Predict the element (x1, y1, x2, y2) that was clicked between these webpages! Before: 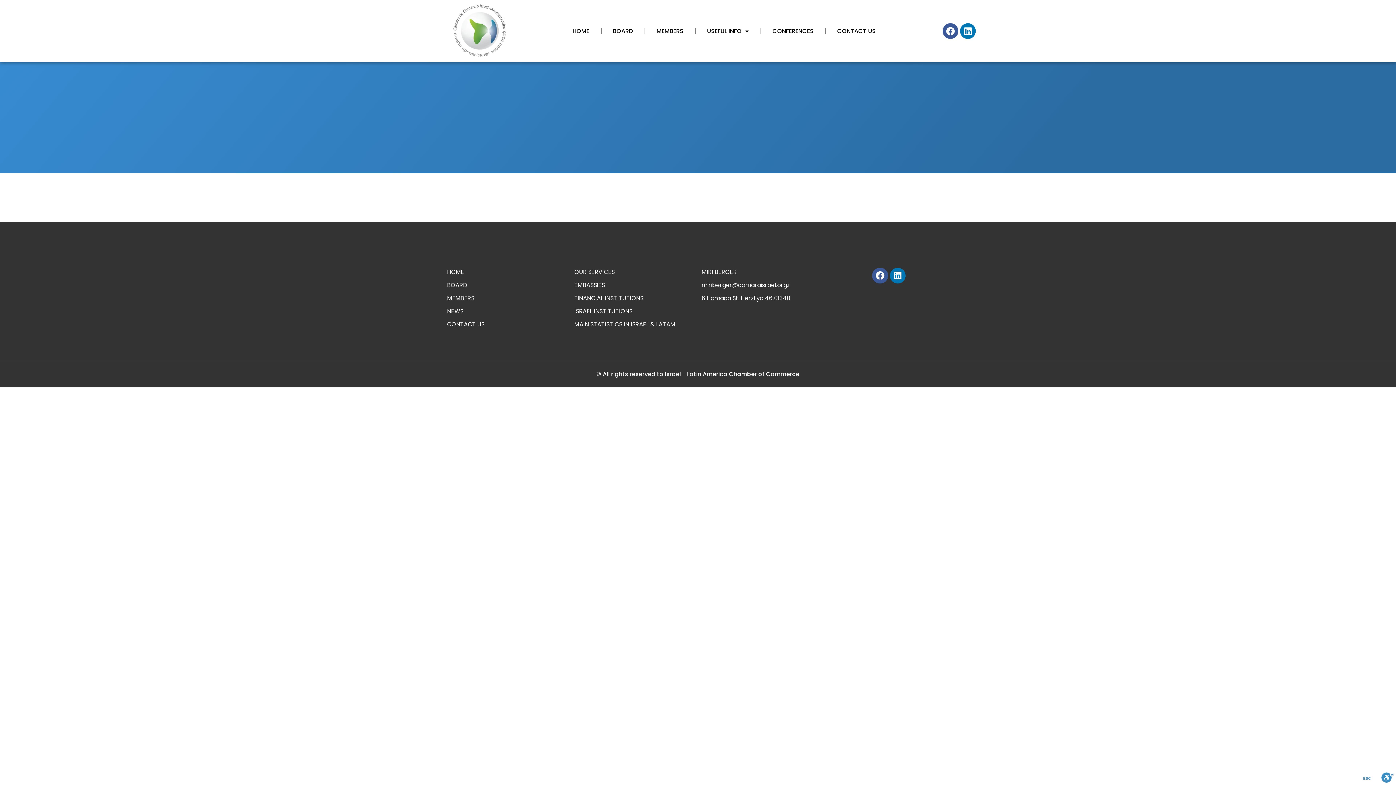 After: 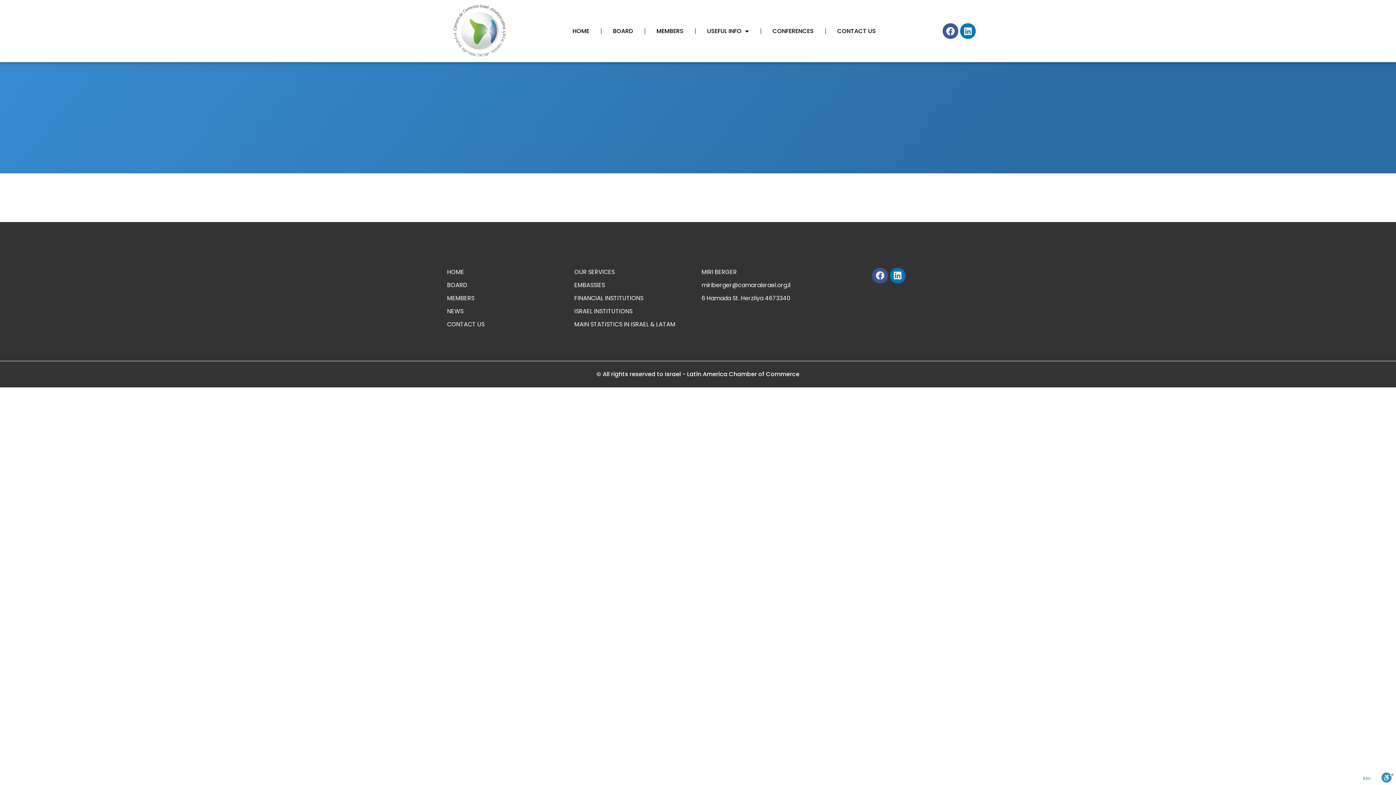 Action: label: Facebook bbox: (872, 267, 888, 283)